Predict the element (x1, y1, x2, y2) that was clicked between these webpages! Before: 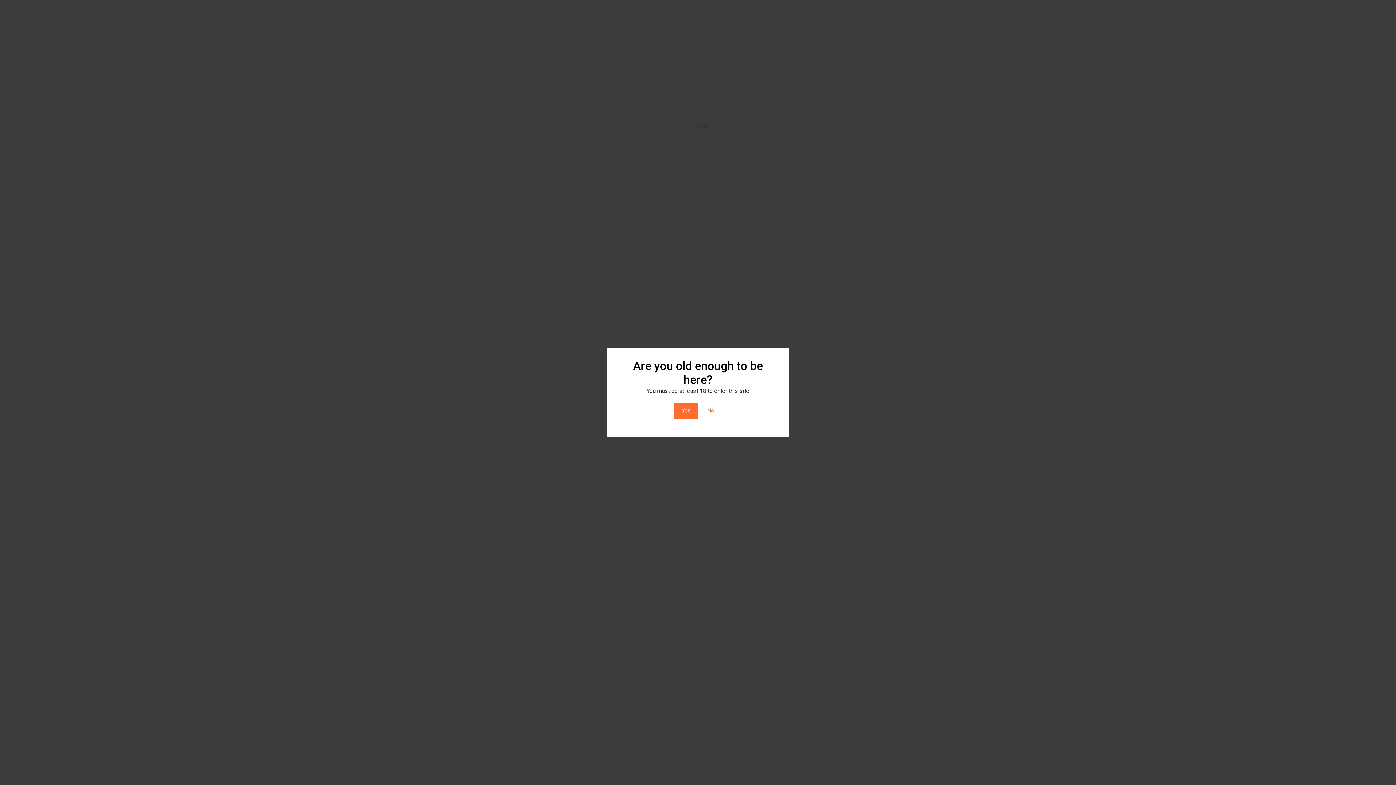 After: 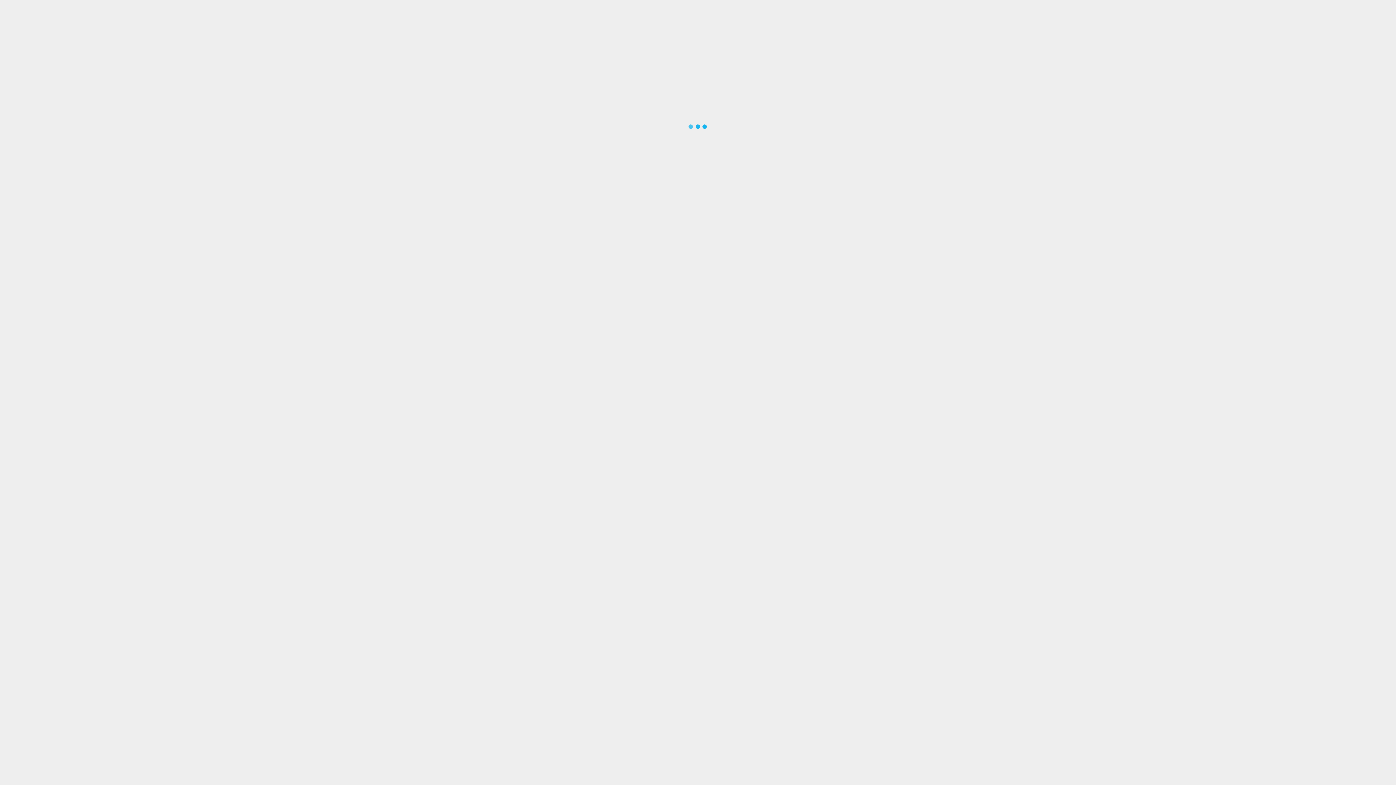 Action: bbox: (674, 402, 698, 418) label: Yes